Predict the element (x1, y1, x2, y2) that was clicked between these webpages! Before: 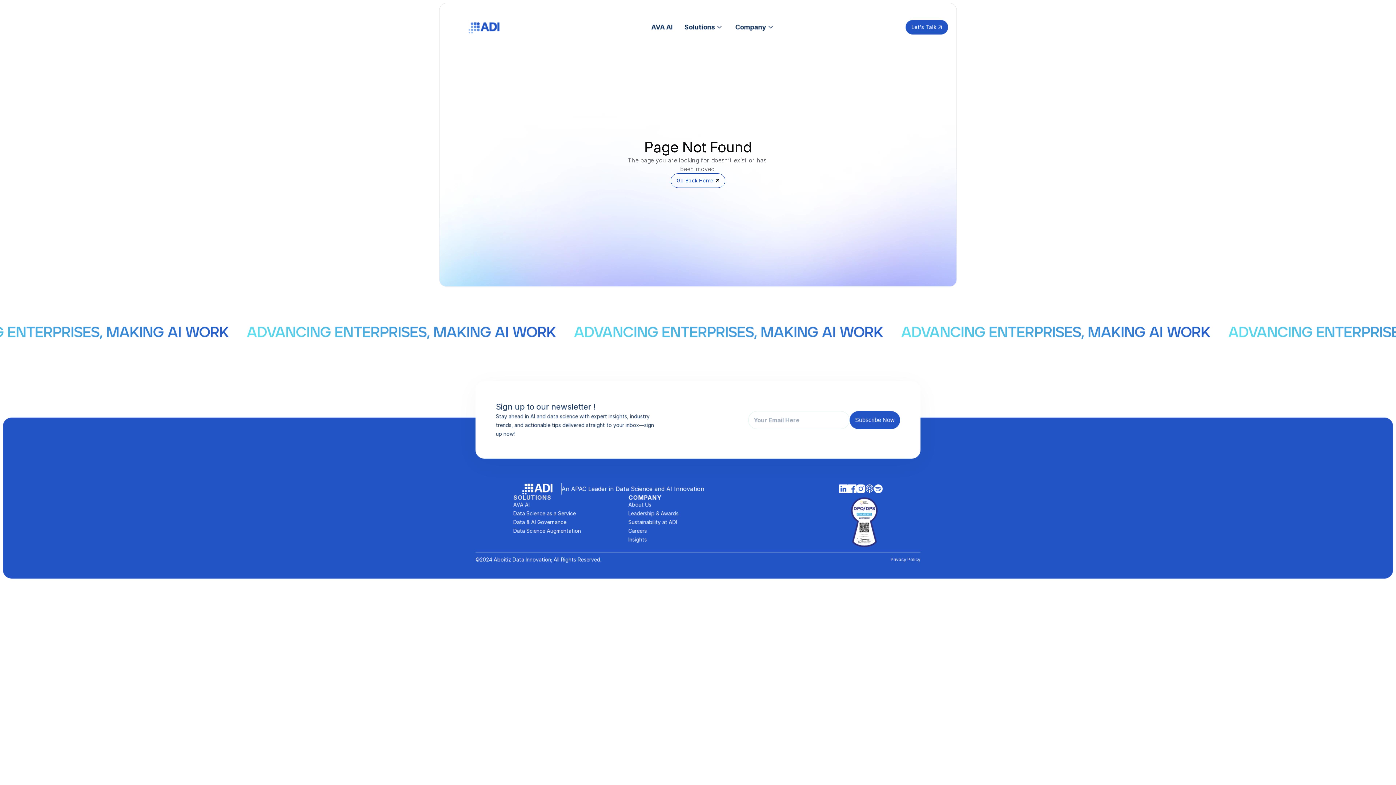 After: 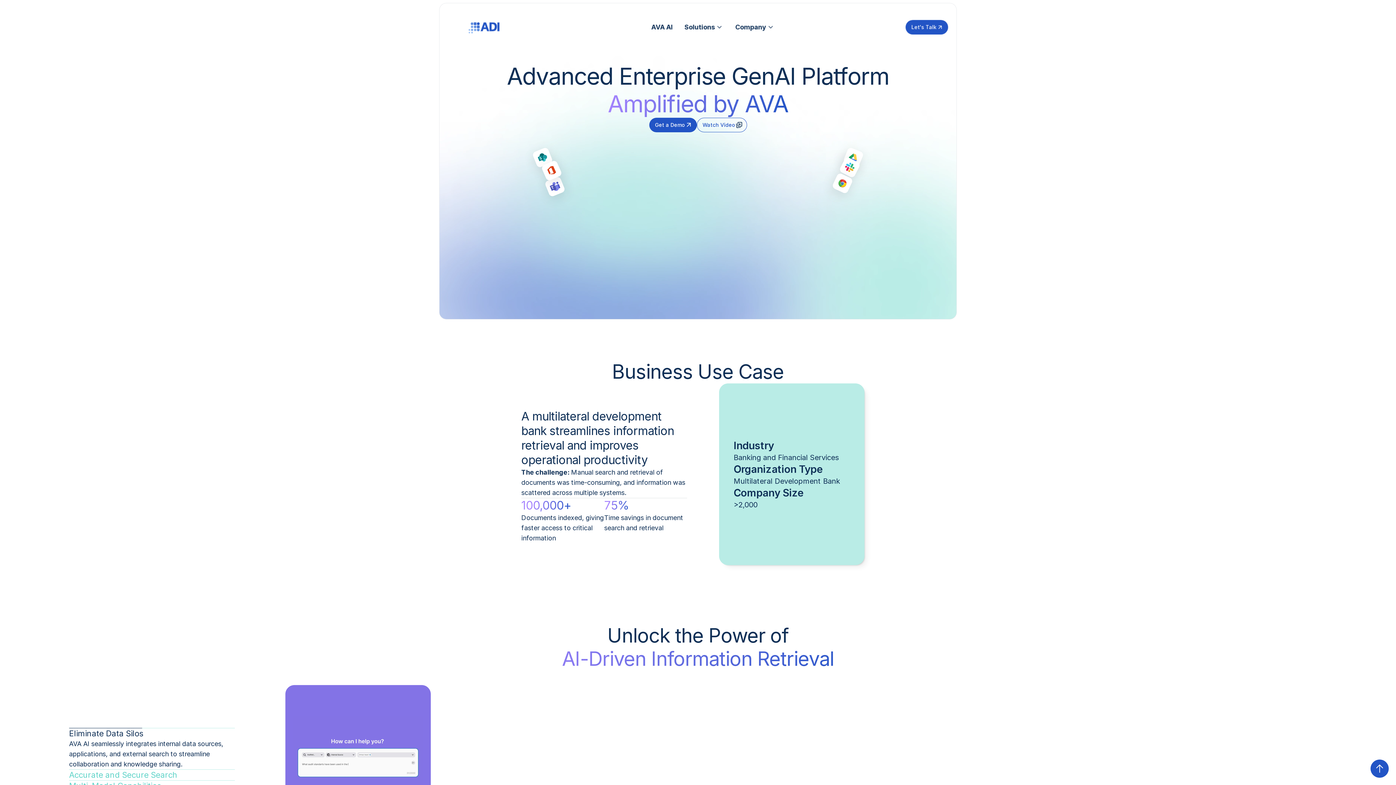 Action: bbox: (513, 500, 604, 509) label: AVA AI